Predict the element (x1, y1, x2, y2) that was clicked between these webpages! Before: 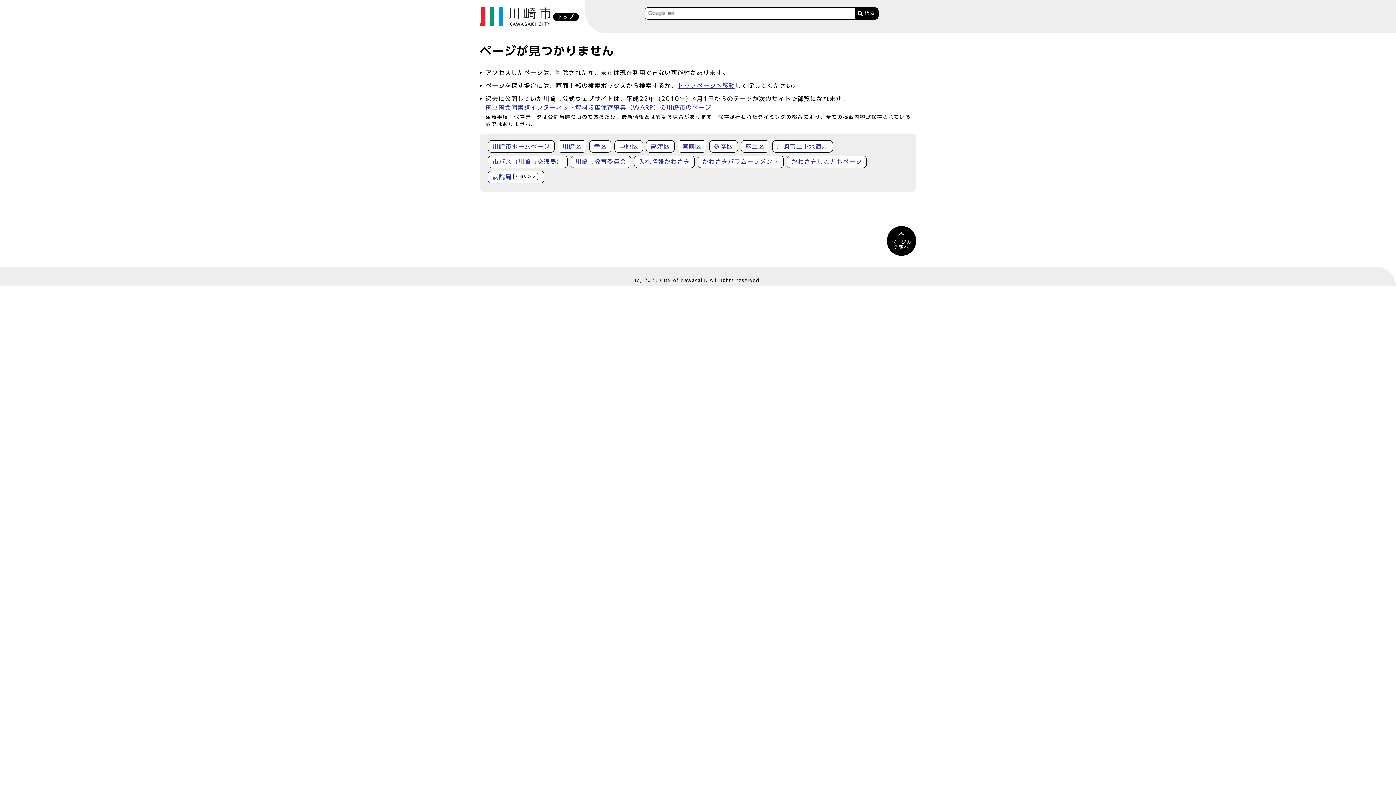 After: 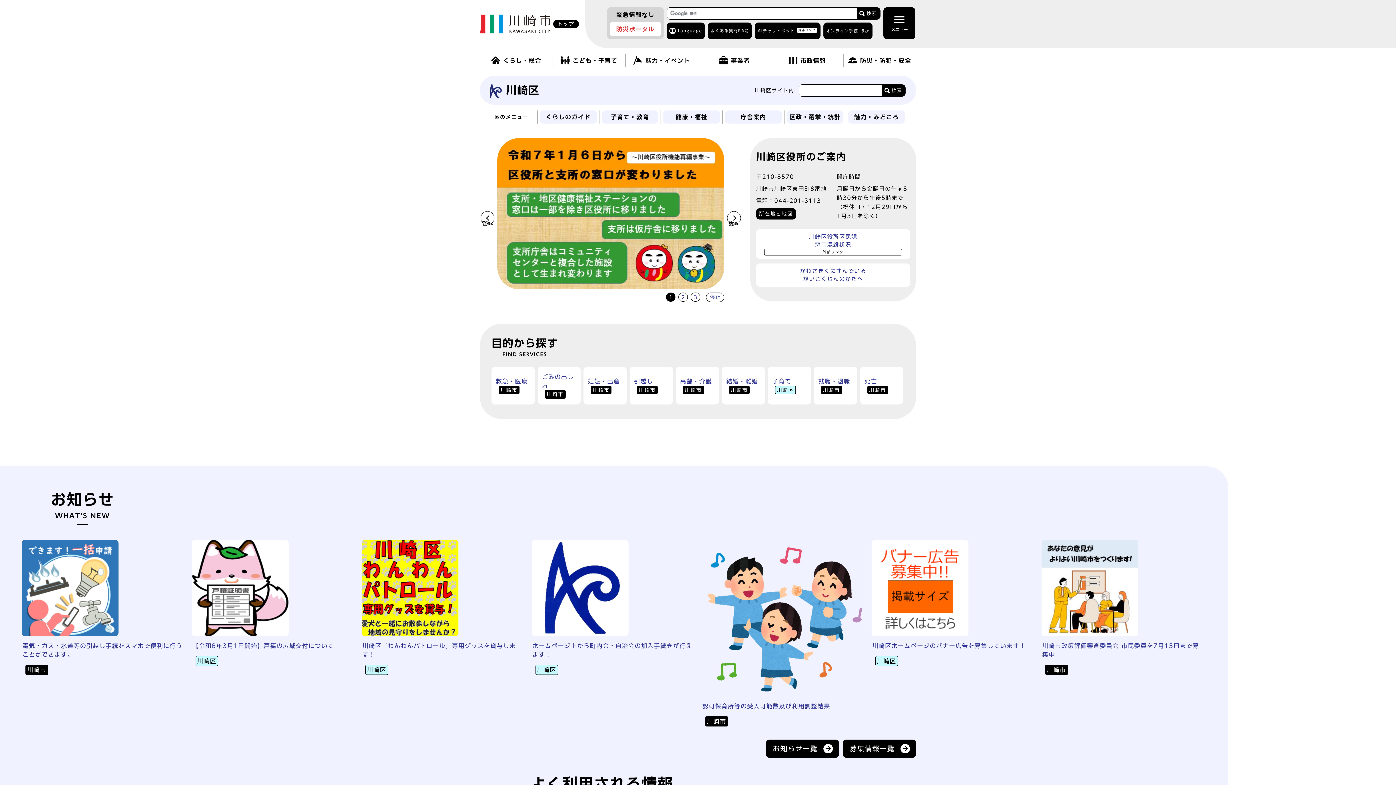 Action: bbox: (557, 140, 586, 152) label: 川崎区